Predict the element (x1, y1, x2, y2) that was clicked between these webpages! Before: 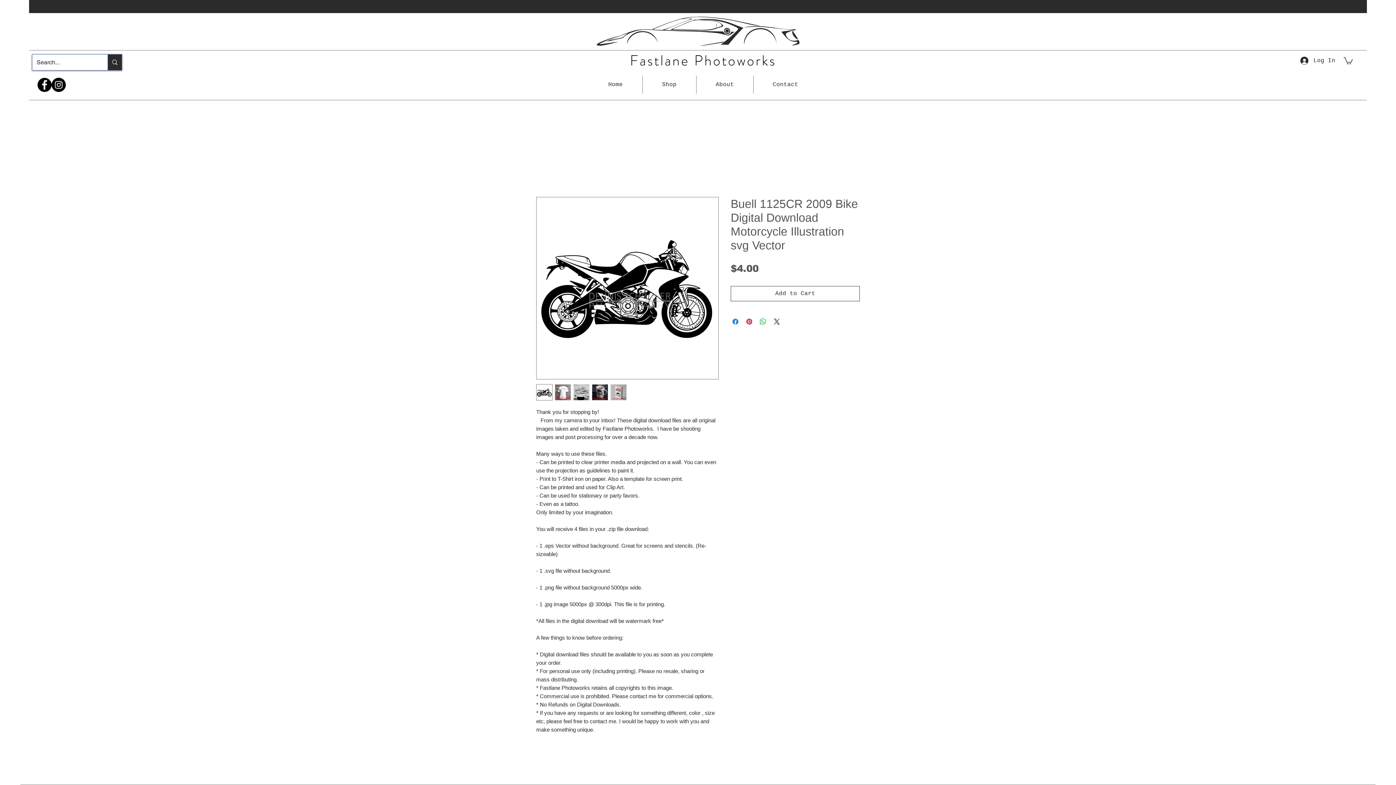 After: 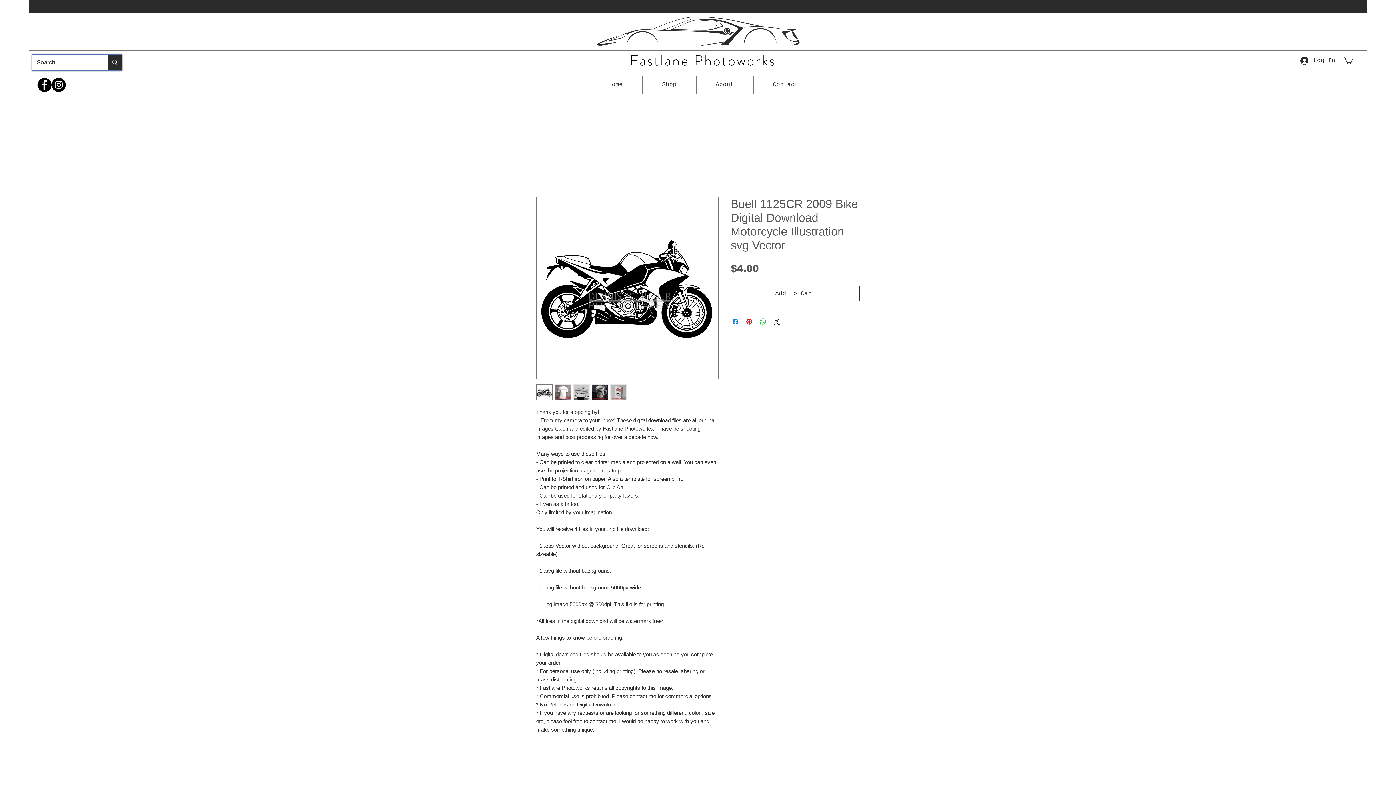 Action: bbox: (1344, 56, 1353, 64)